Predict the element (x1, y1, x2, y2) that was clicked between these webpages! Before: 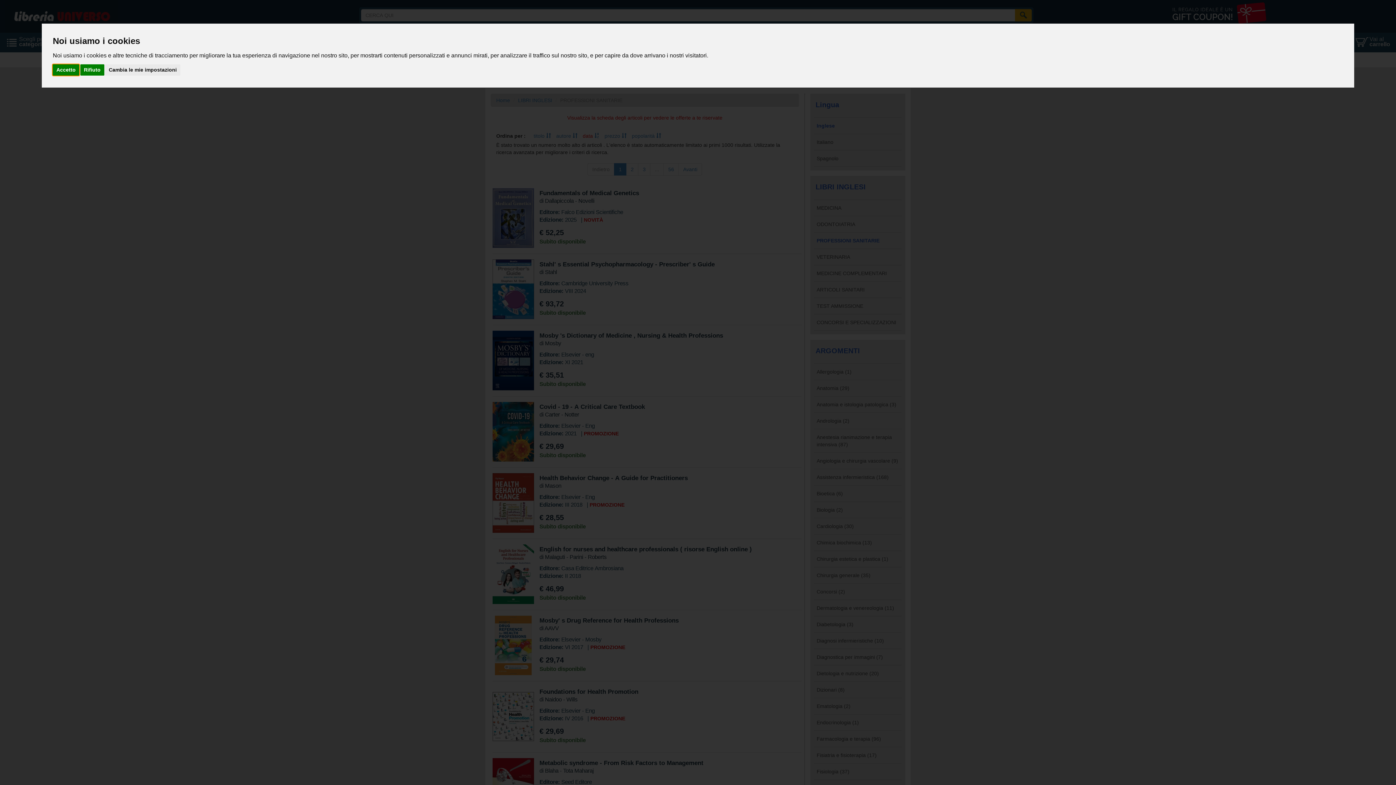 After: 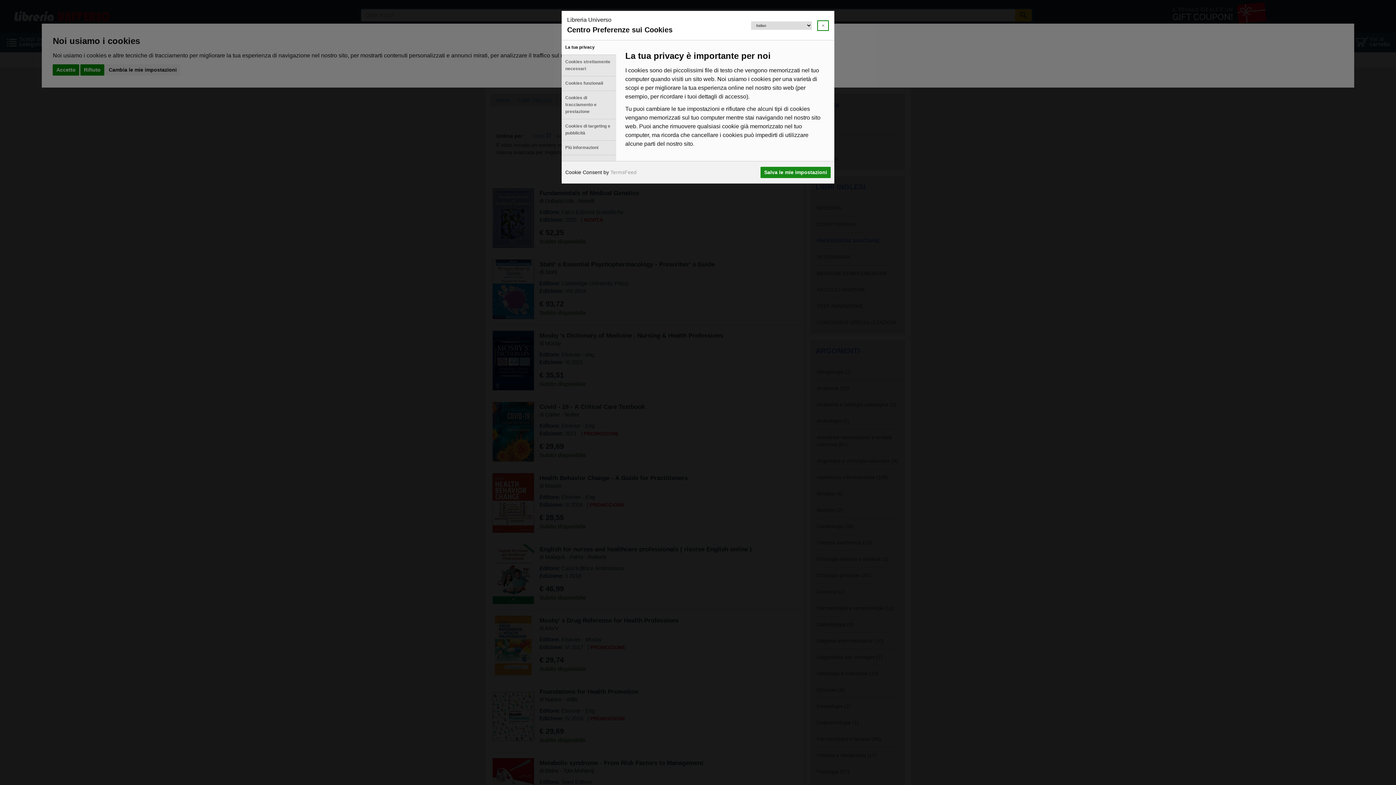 Action: bbox: (105, 64, 180, 75) label: Cambia le mie impostazioni